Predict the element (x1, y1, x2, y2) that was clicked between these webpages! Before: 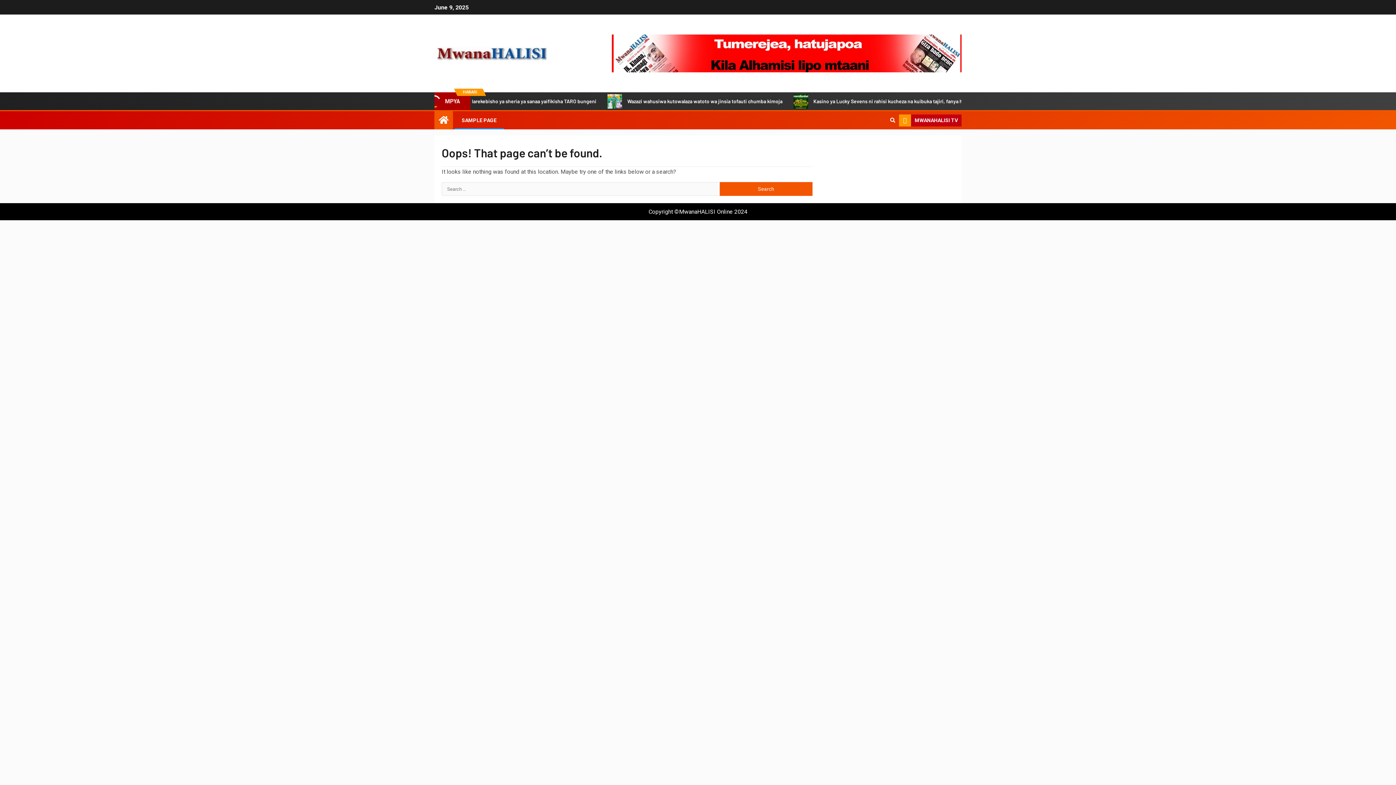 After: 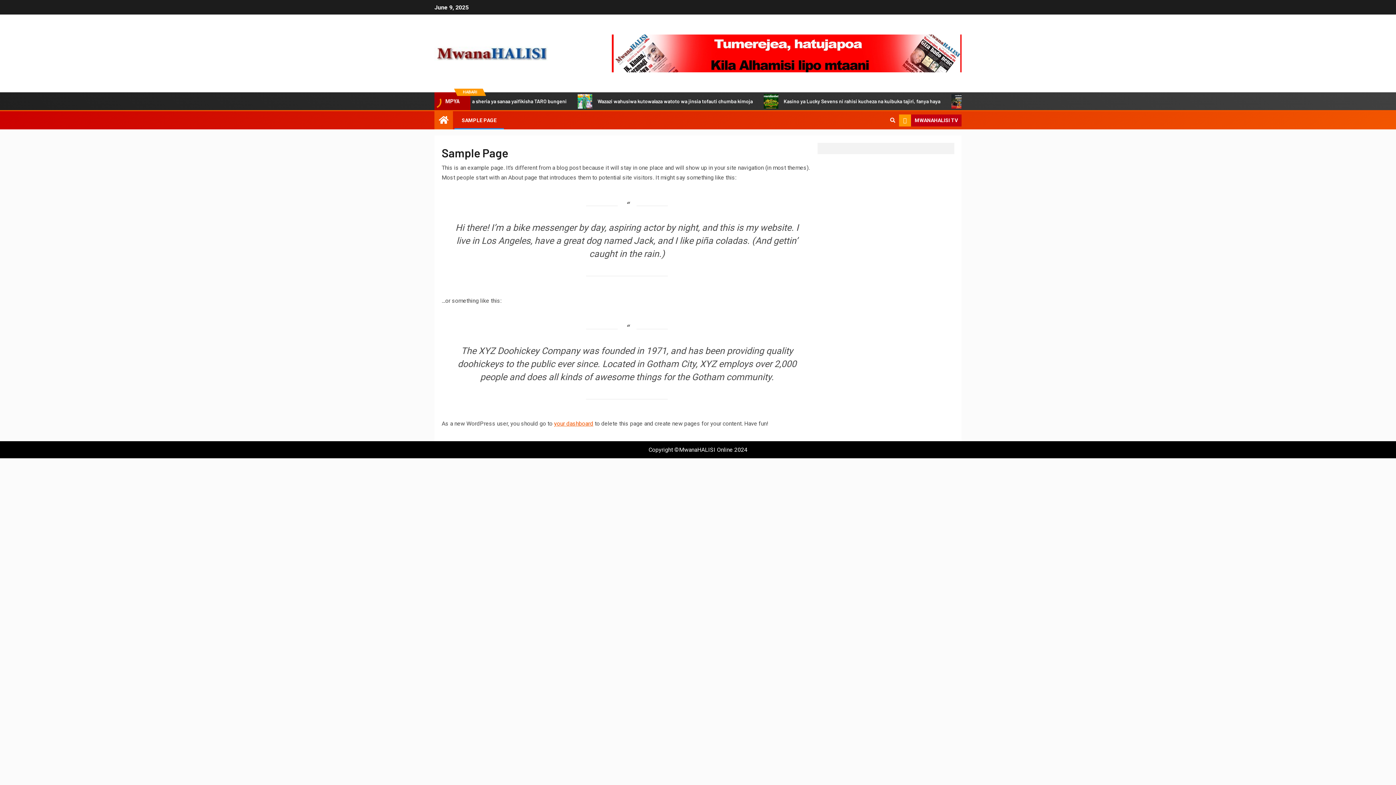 Action: label: SAMPLE PAGE bbox: (461, 117, 496, 123)